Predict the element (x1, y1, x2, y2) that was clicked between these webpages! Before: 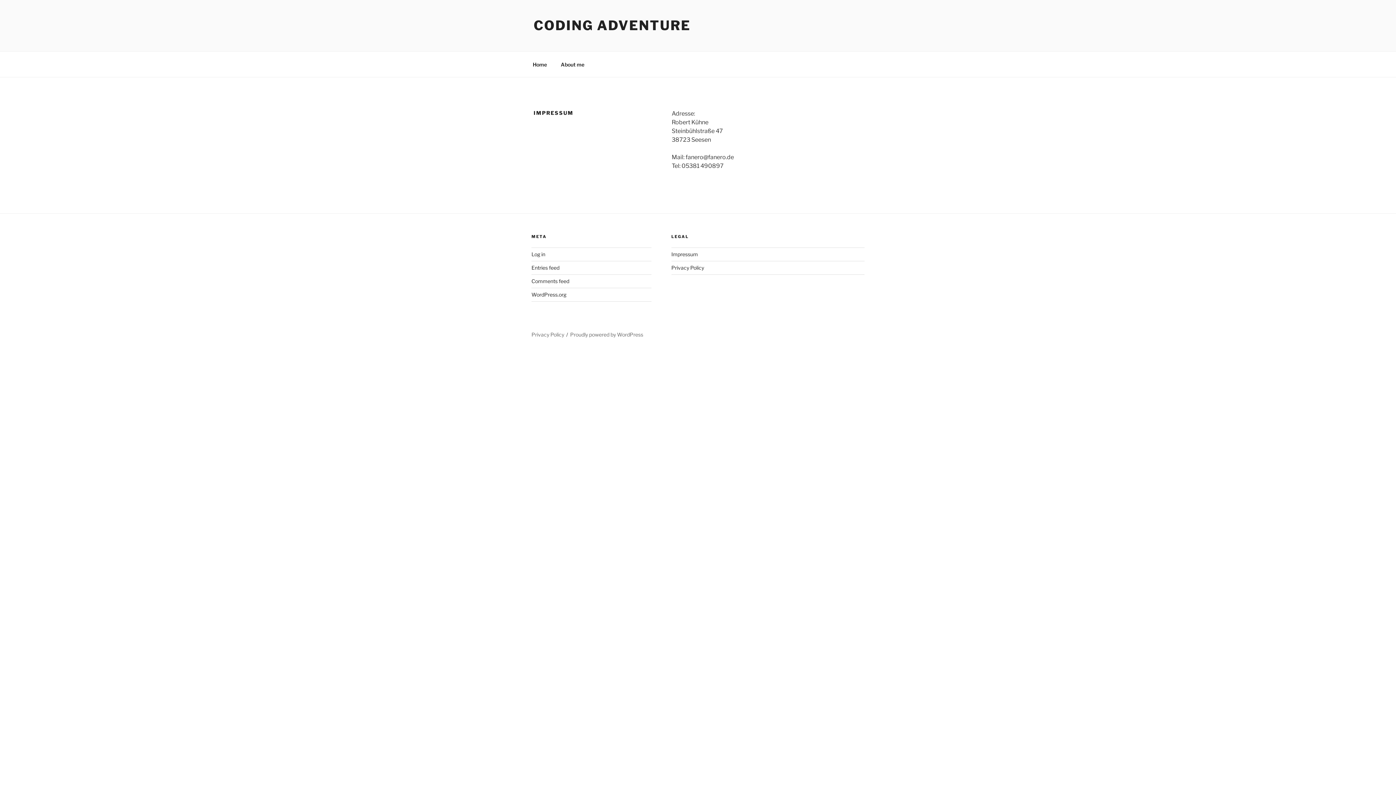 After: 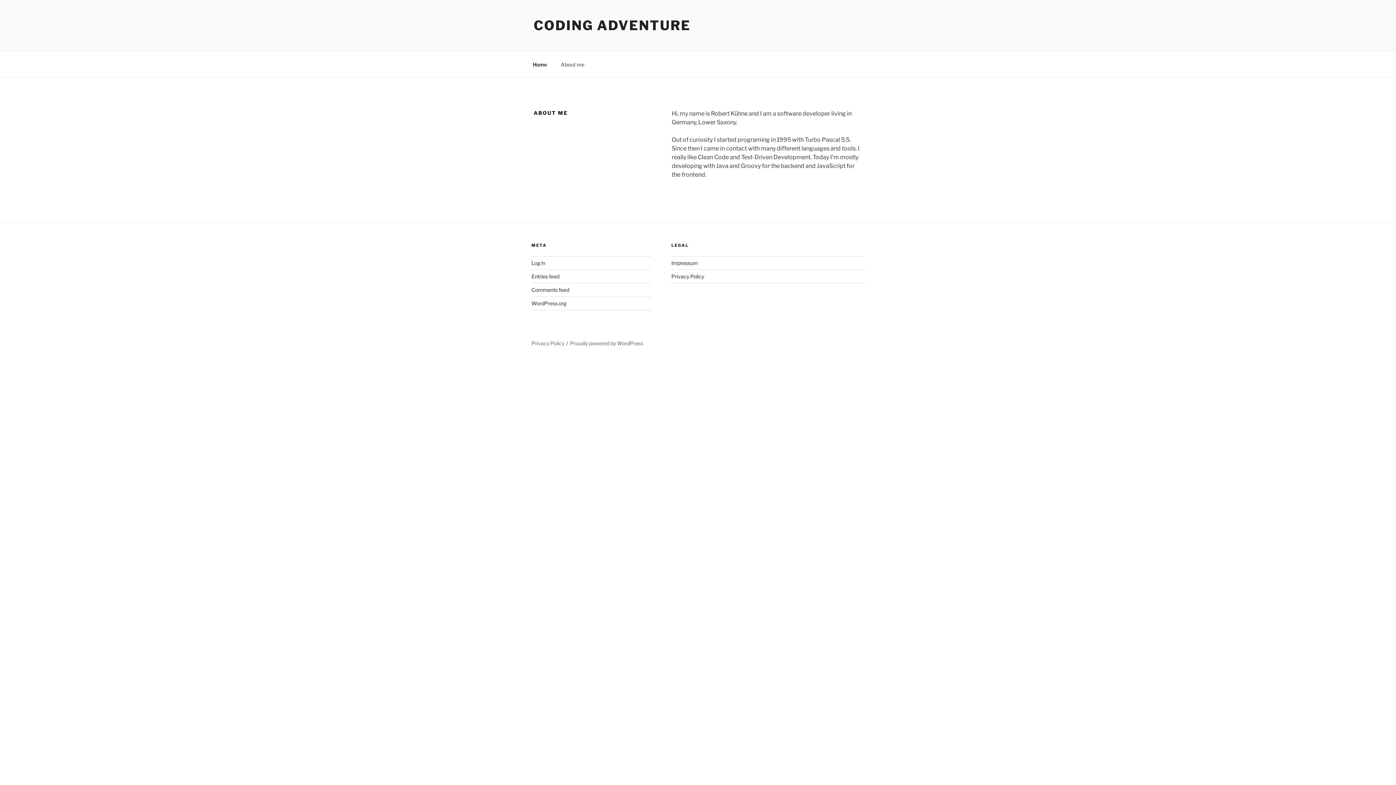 Action: bbox: (554, 55, 590, 73) label: About me